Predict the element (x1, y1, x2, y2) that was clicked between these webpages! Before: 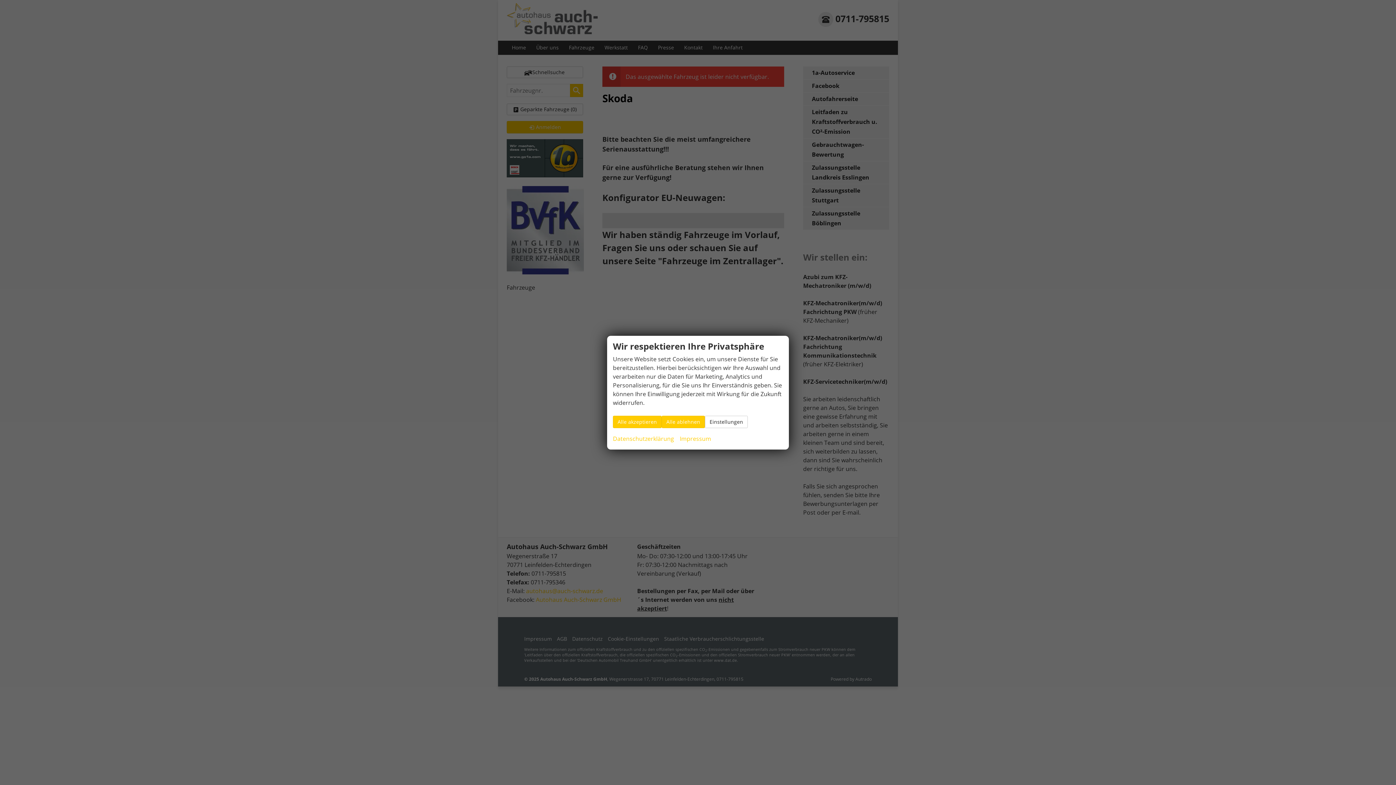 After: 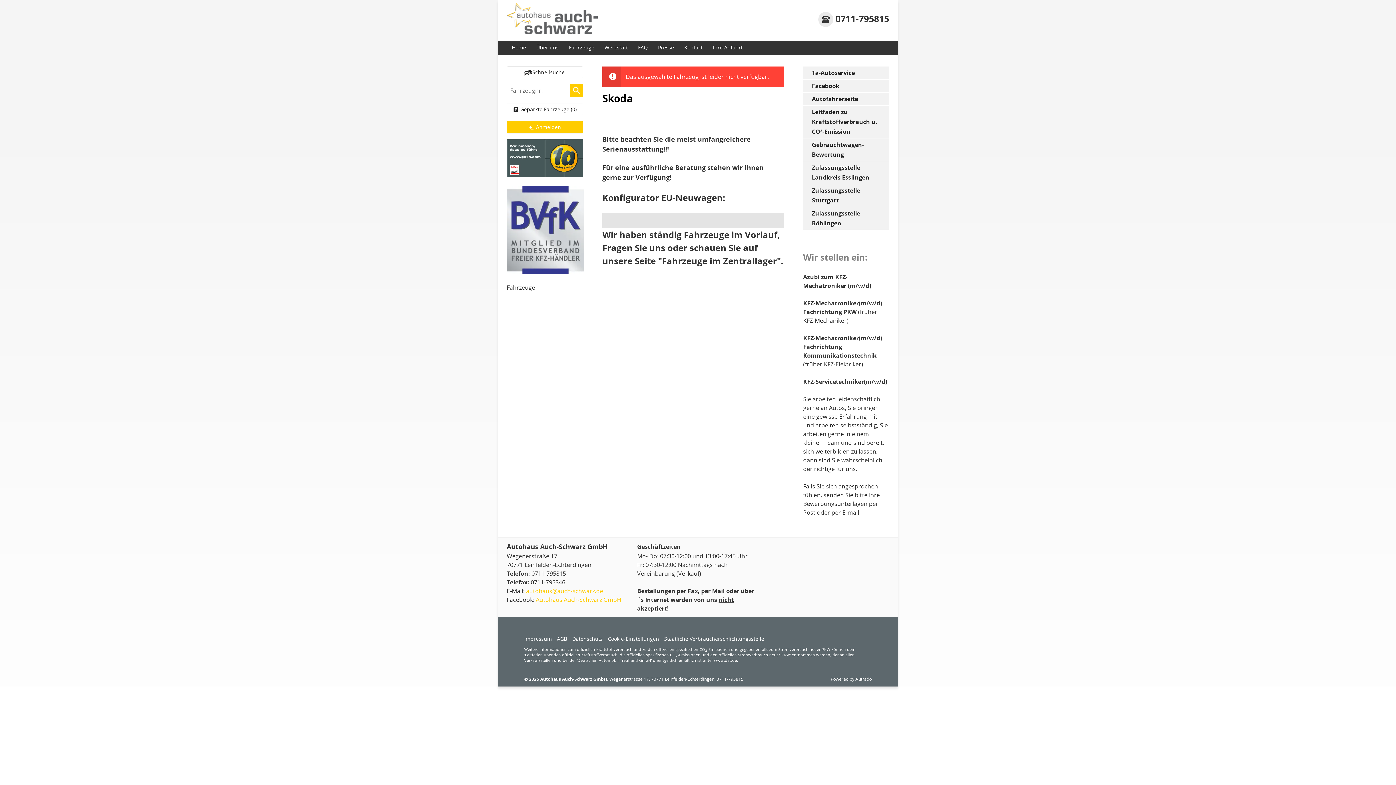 Action: label: Alle ablehnen bbox: (661, 415, 705, 428)